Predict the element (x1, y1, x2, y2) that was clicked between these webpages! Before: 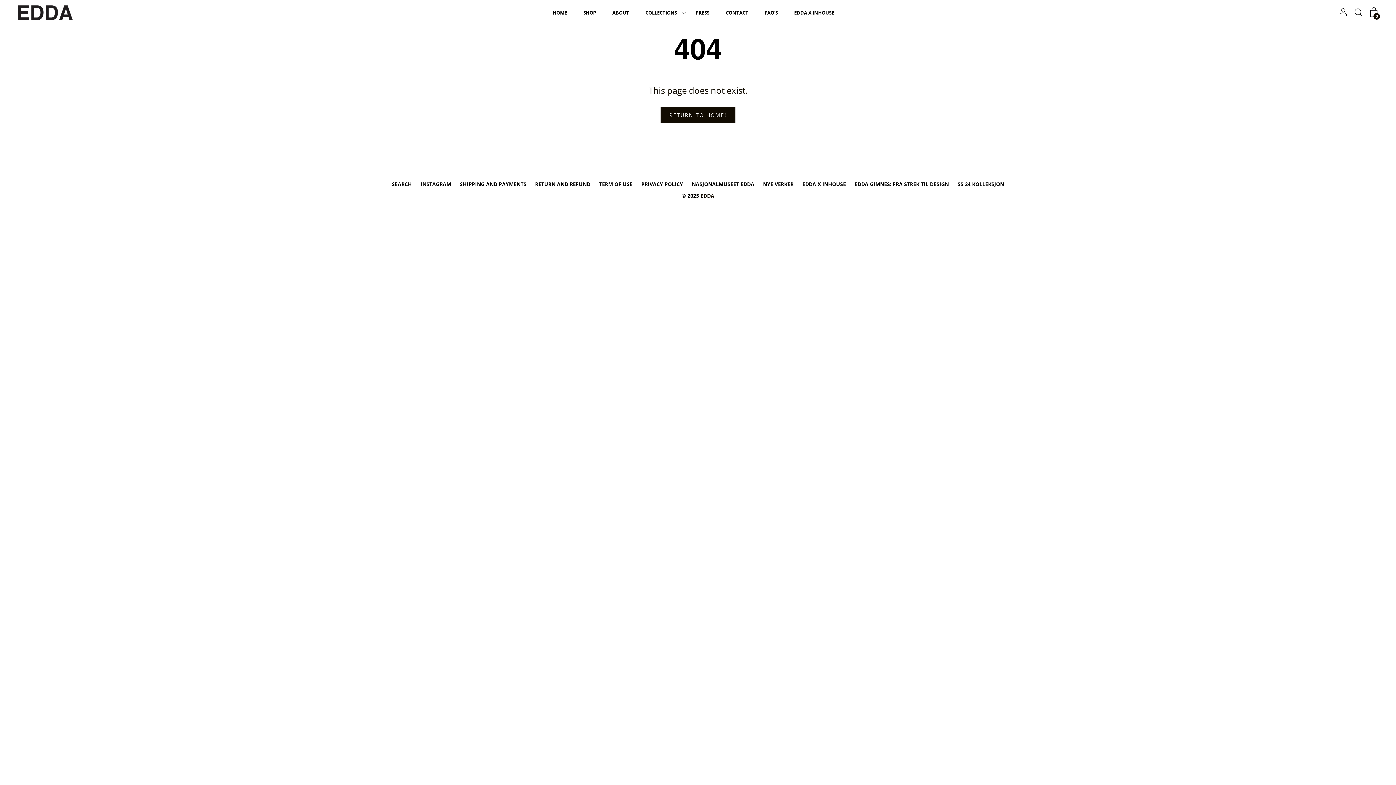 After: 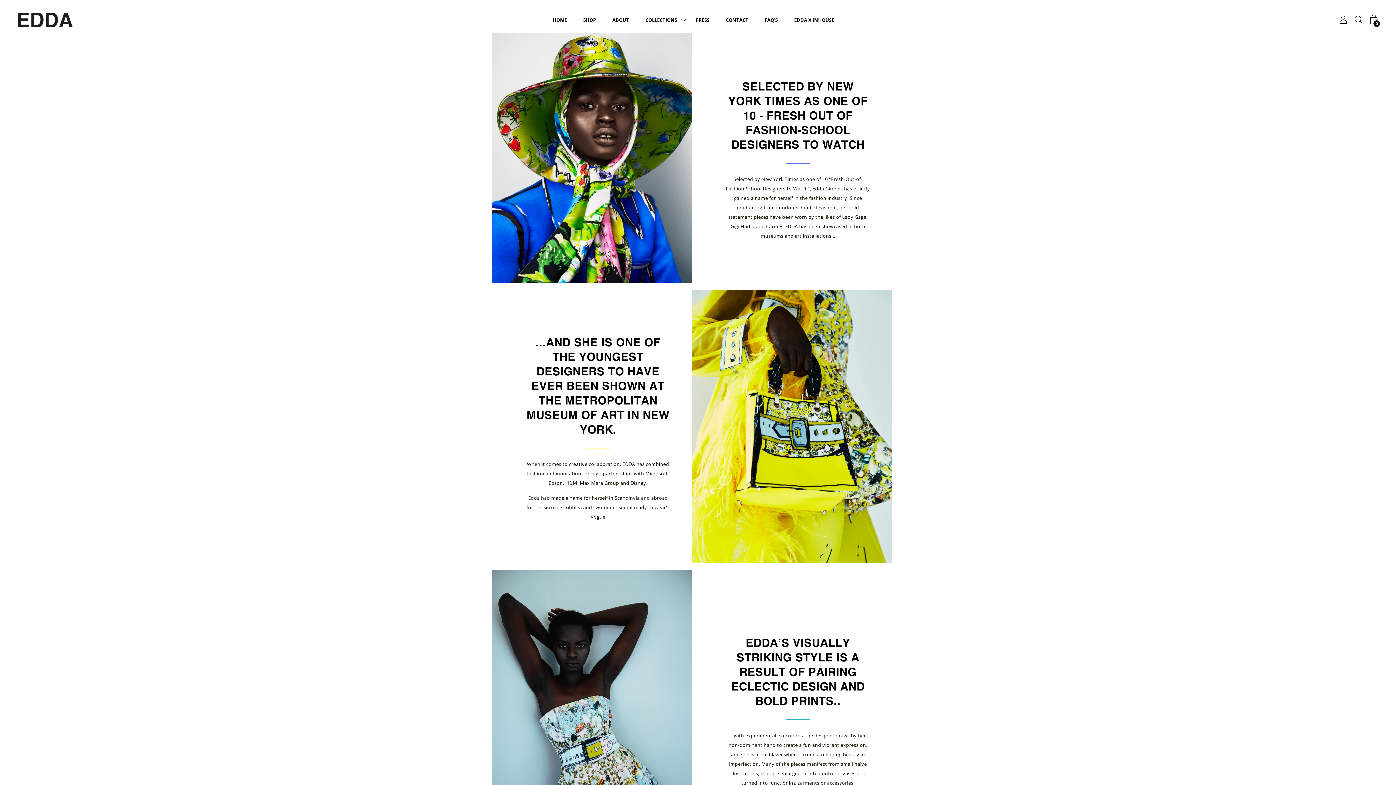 Action: label: ABOUT bbox: (612, 3, 638, 21)